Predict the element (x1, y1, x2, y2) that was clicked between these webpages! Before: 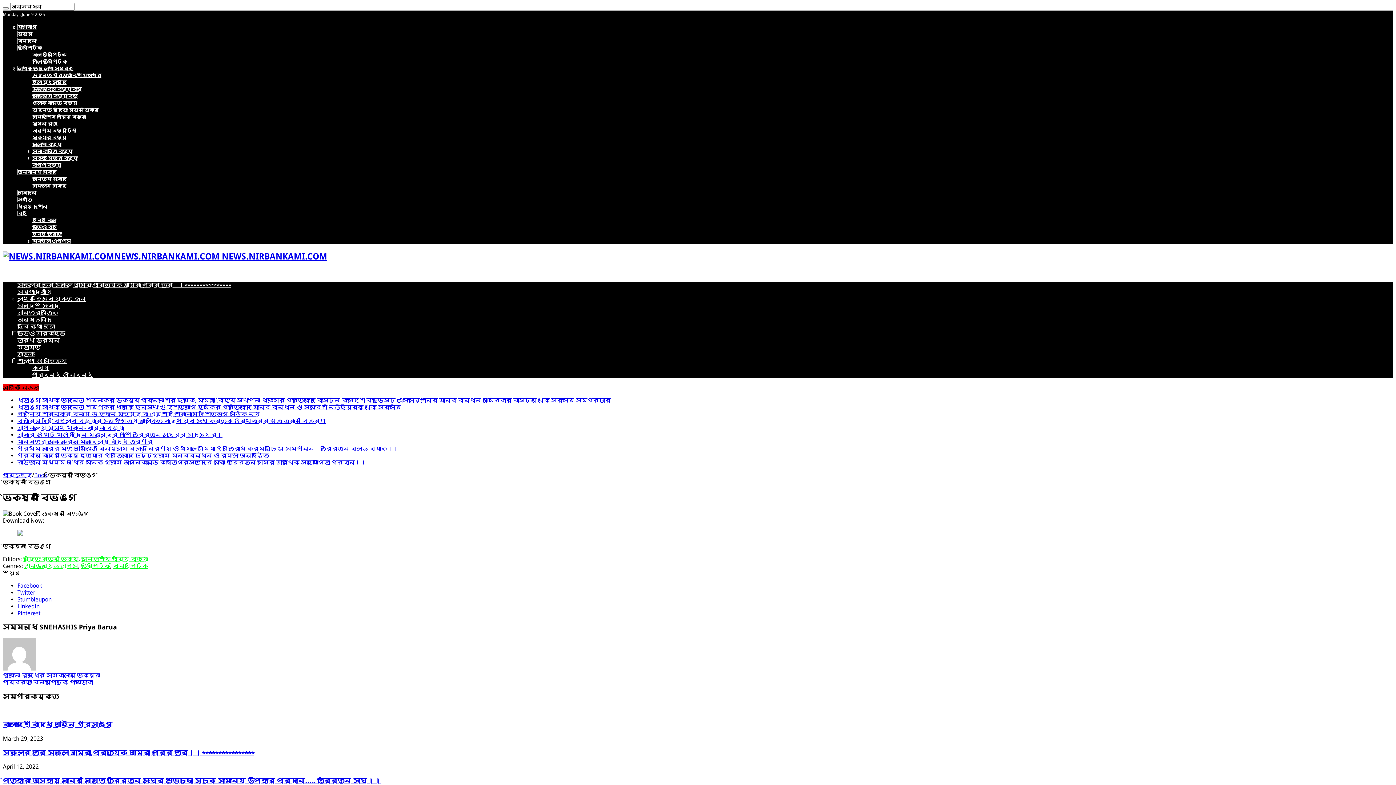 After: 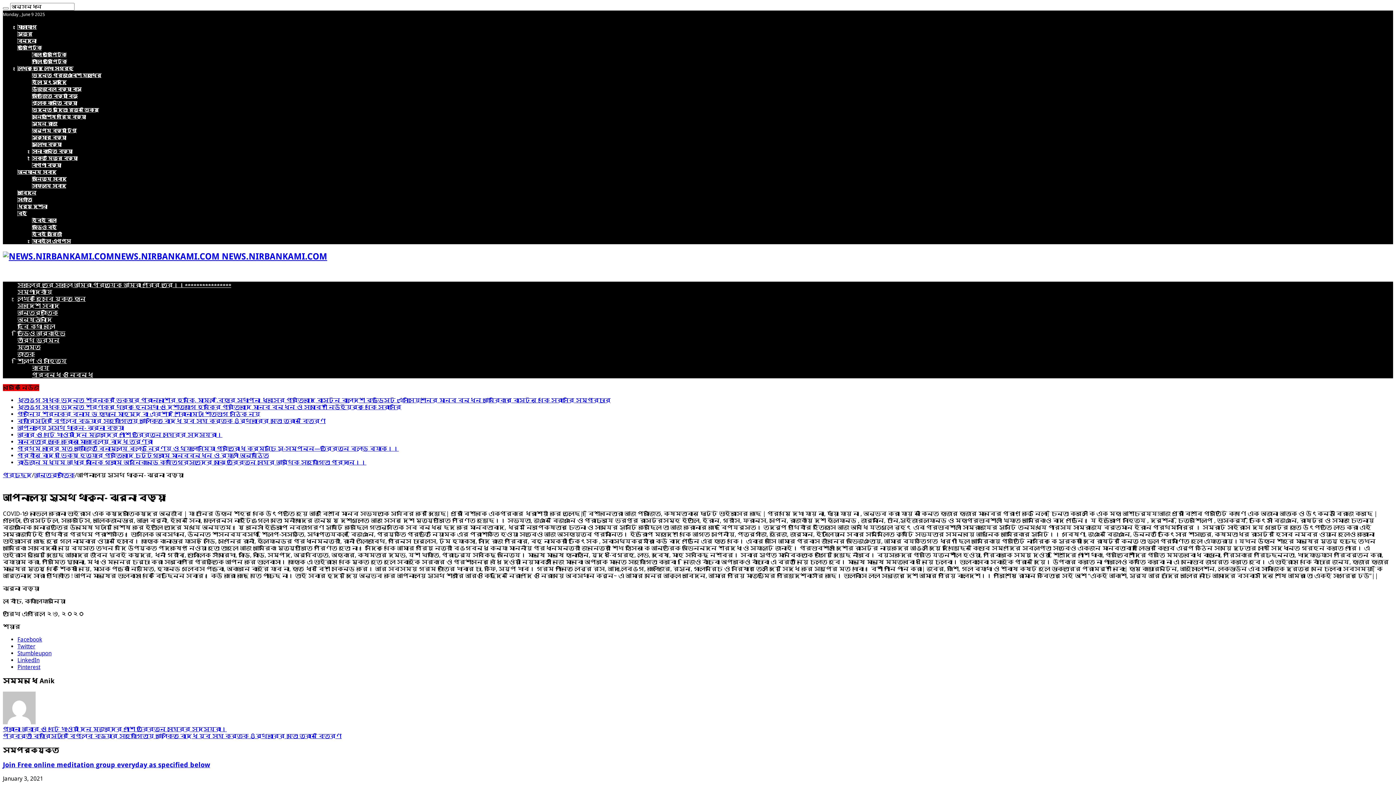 Action: label: আপনালয়ে সুস্থ থাকুন- ঝর্না বড়ুয়া bbox: (17, 424, 124, 431)